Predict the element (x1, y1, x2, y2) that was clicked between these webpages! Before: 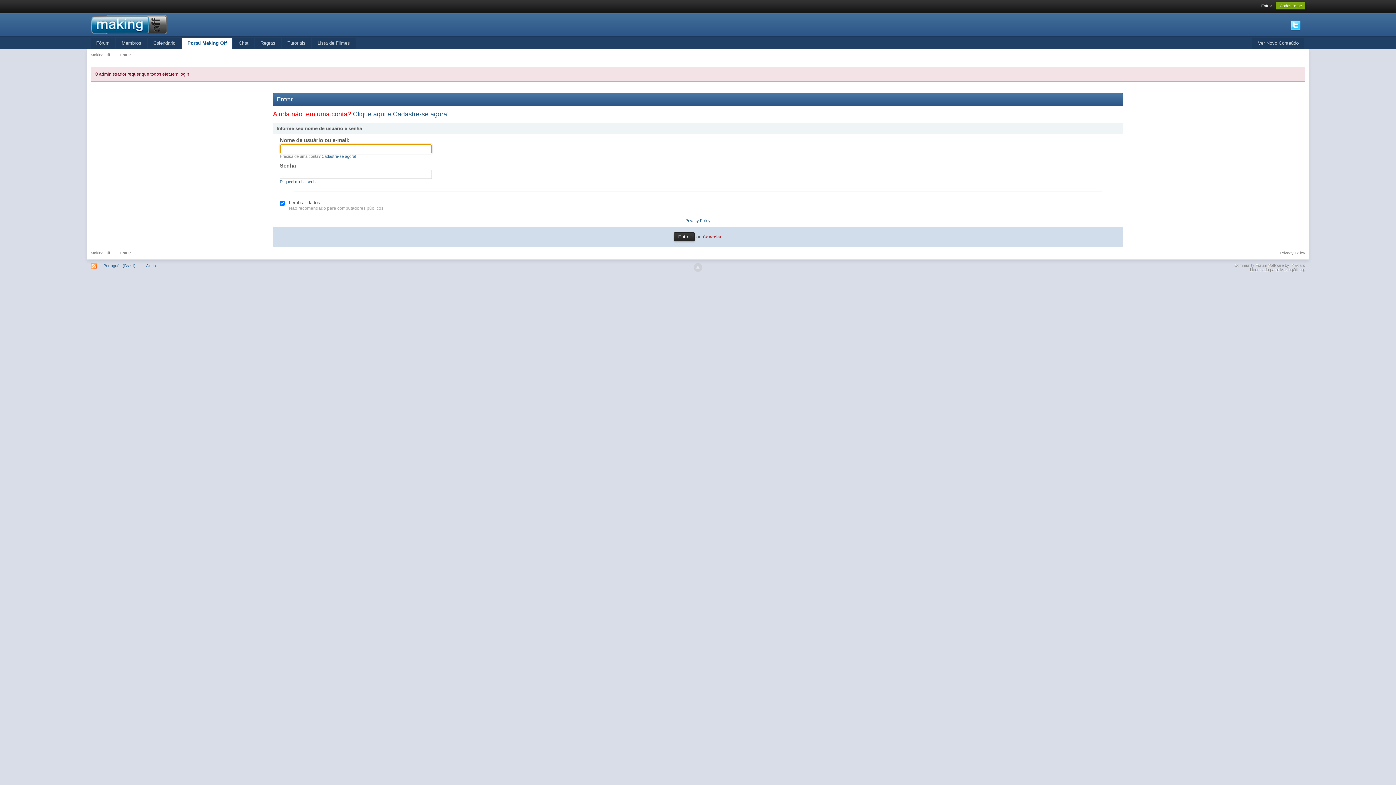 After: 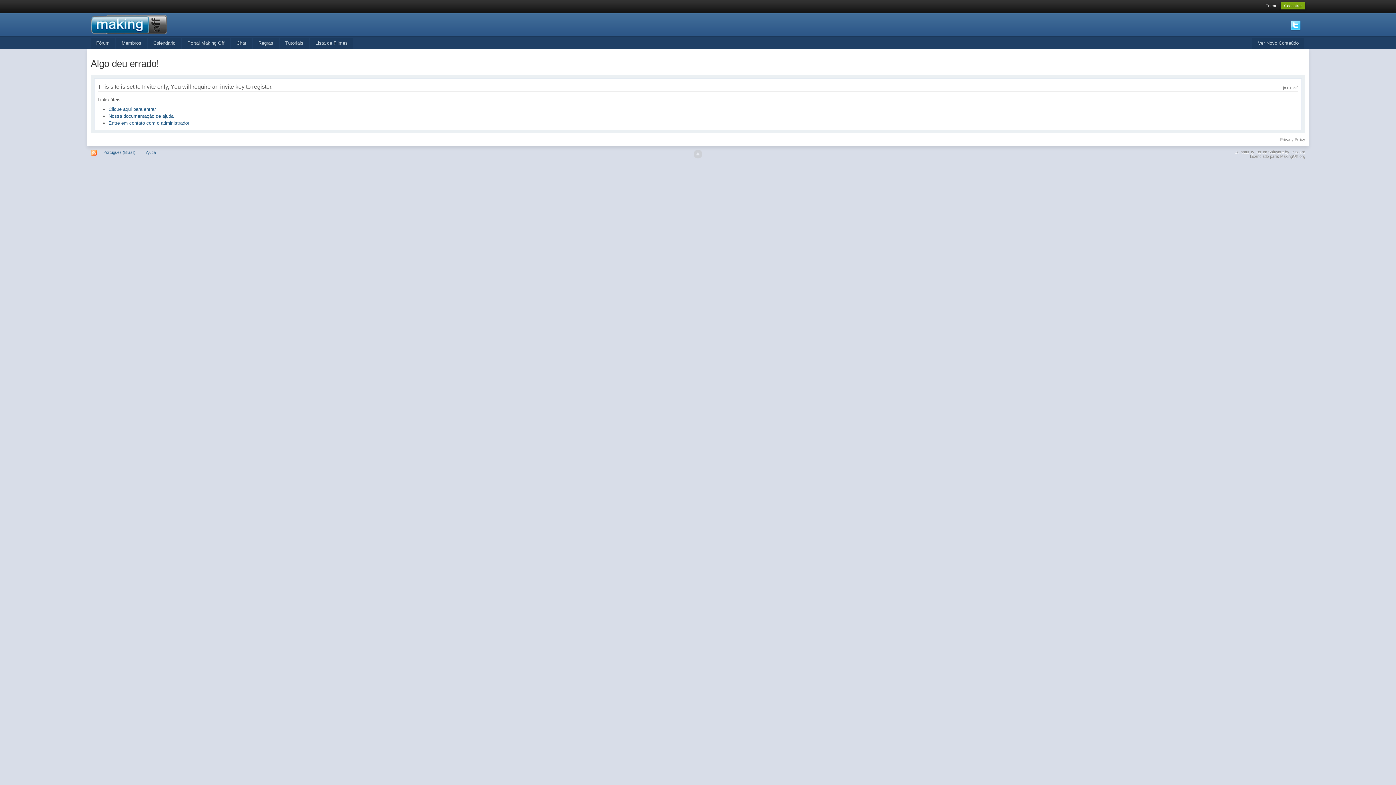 Action: bbox: (1276, 2, 1305, 9) label: Cadastre-se